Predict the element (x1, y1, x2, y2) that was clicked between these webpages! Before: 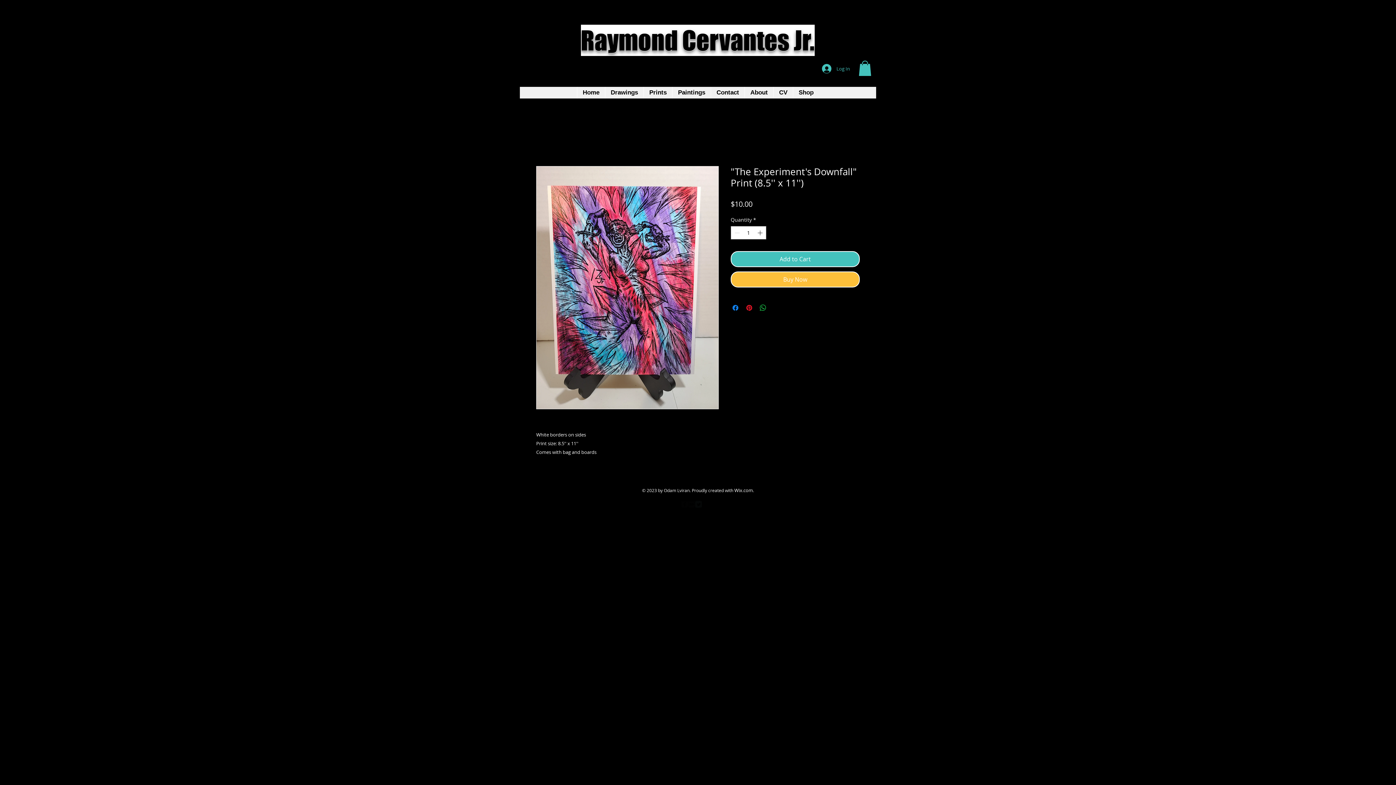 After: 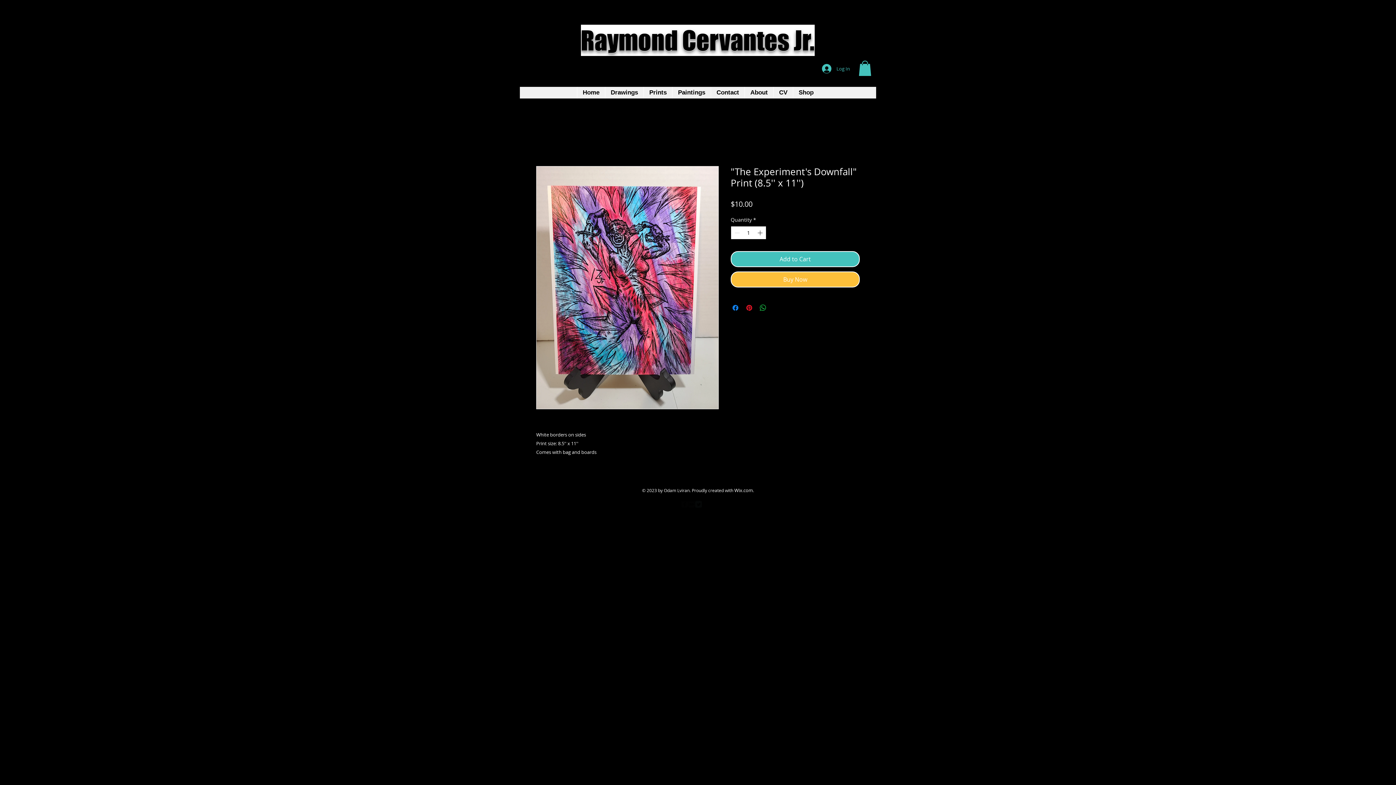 Action: bbox: (756, 226, 765, 239) label: Increment